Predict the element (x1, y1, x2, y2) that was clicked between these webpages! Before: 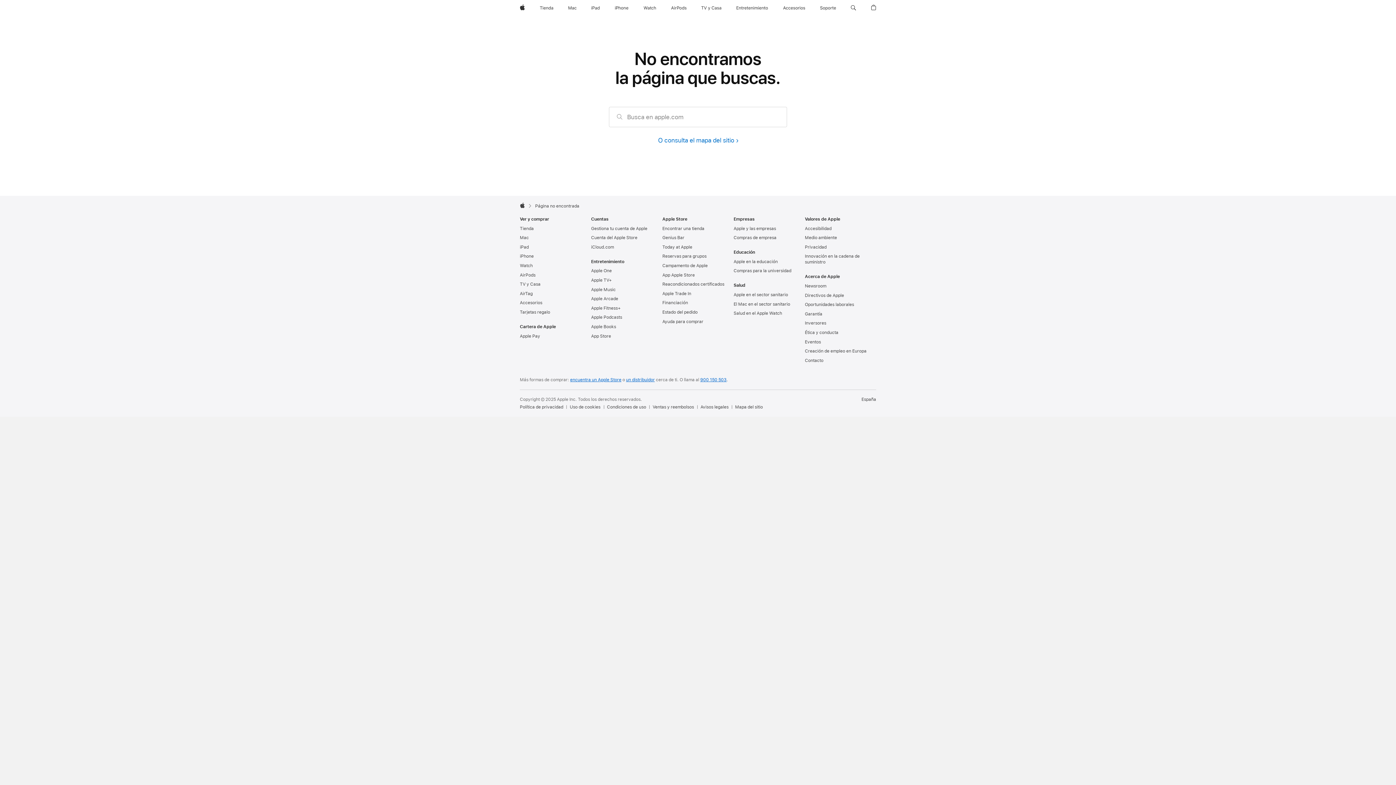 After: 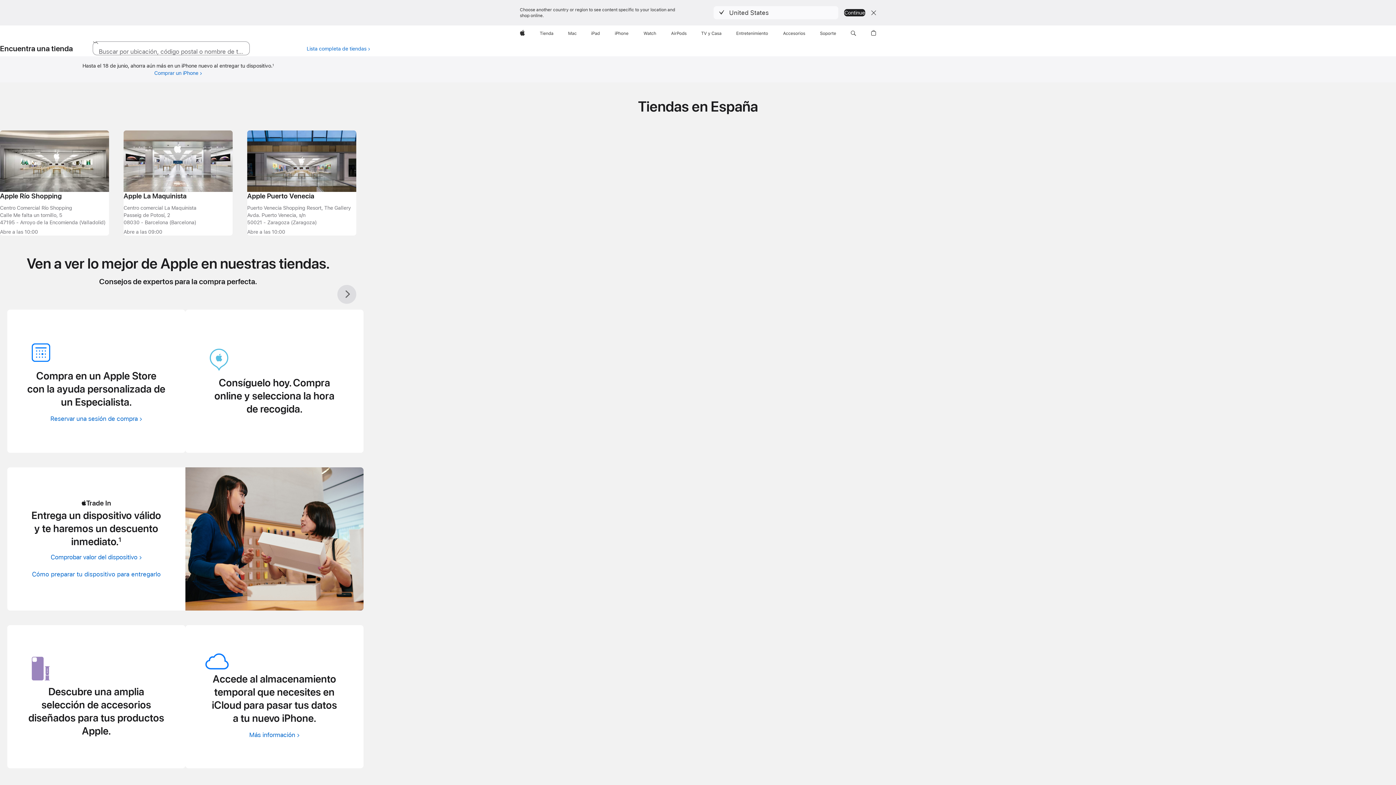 Action: label: encuentra un Apple Store bbox: (570, 377, 621, 382)